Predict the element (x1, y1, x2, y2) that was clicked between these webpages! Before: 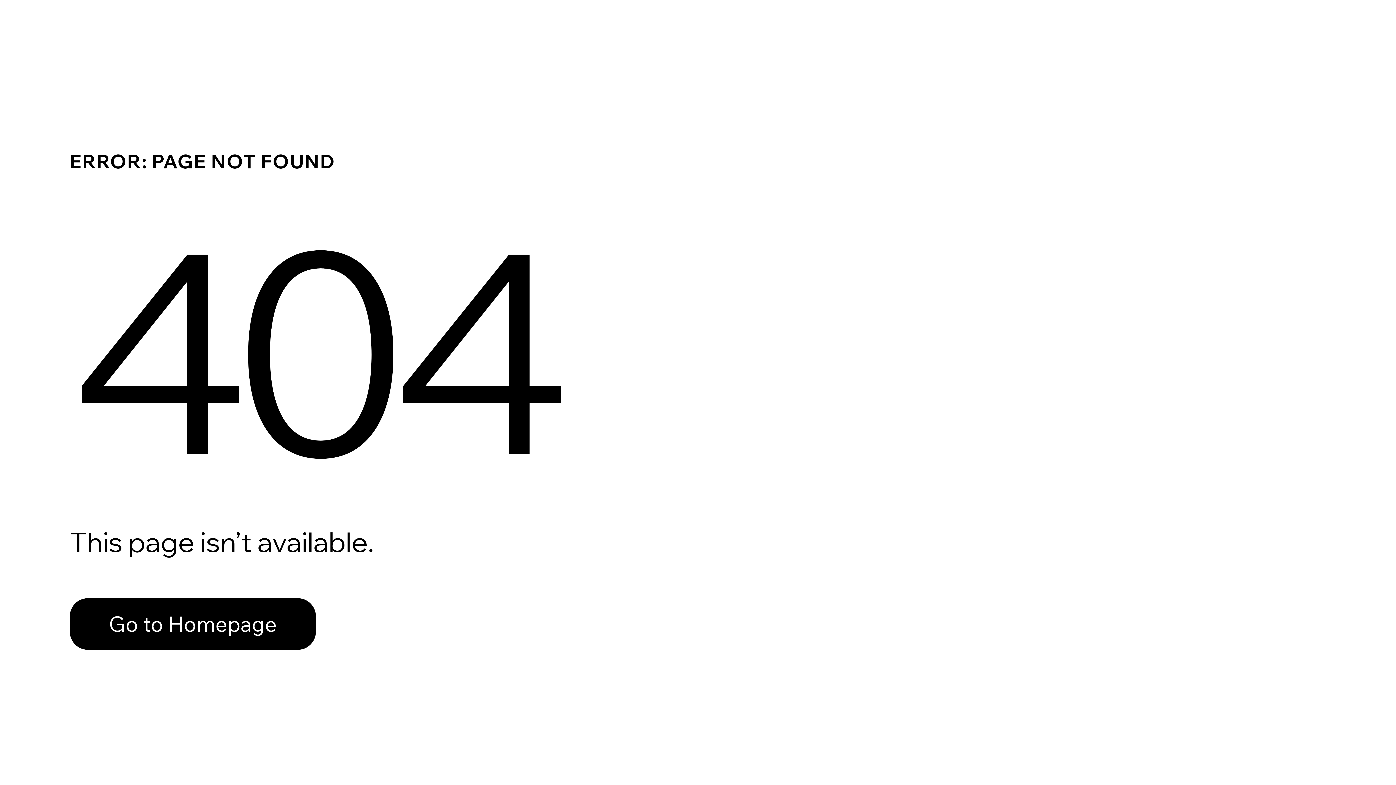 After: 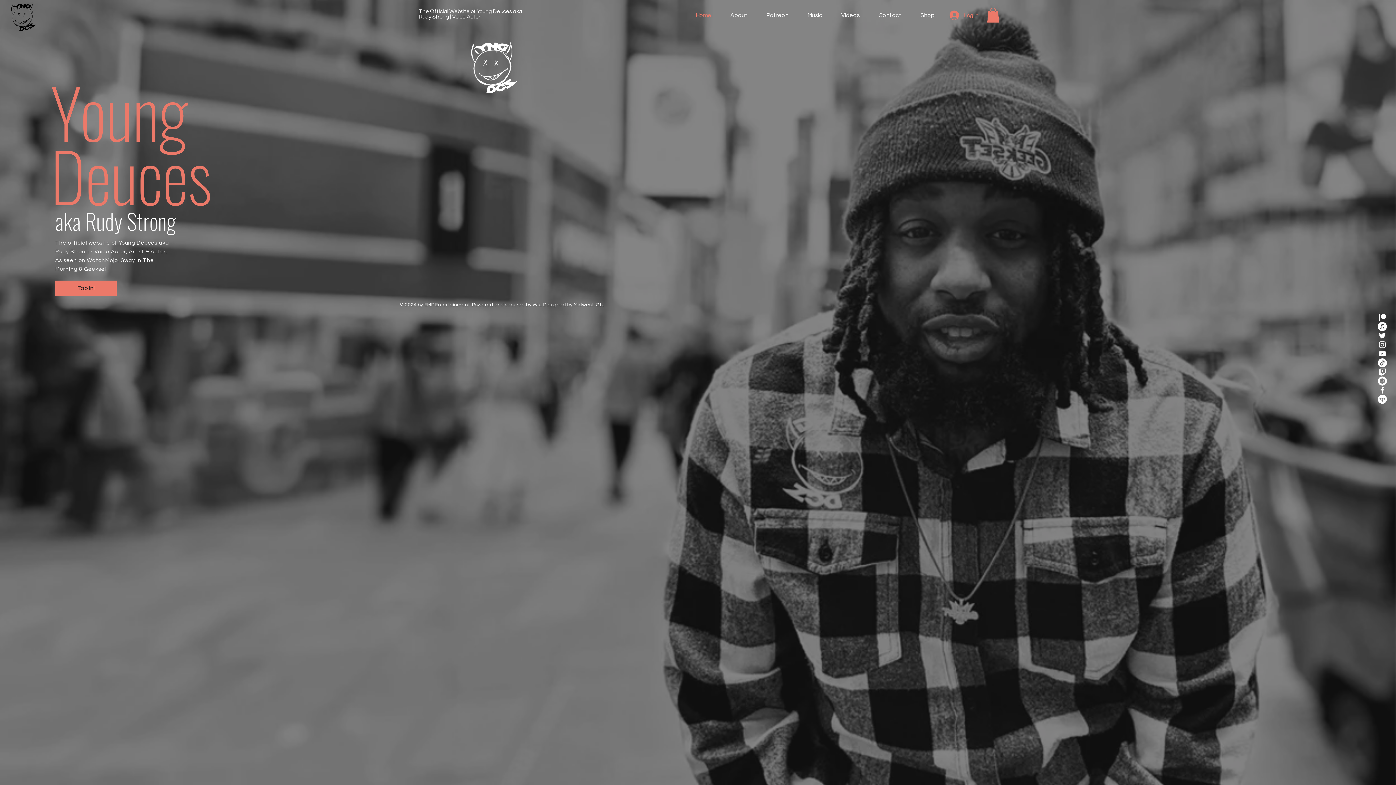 Action: bbox: (69, 582, 768, 659) label: Go to Homepage